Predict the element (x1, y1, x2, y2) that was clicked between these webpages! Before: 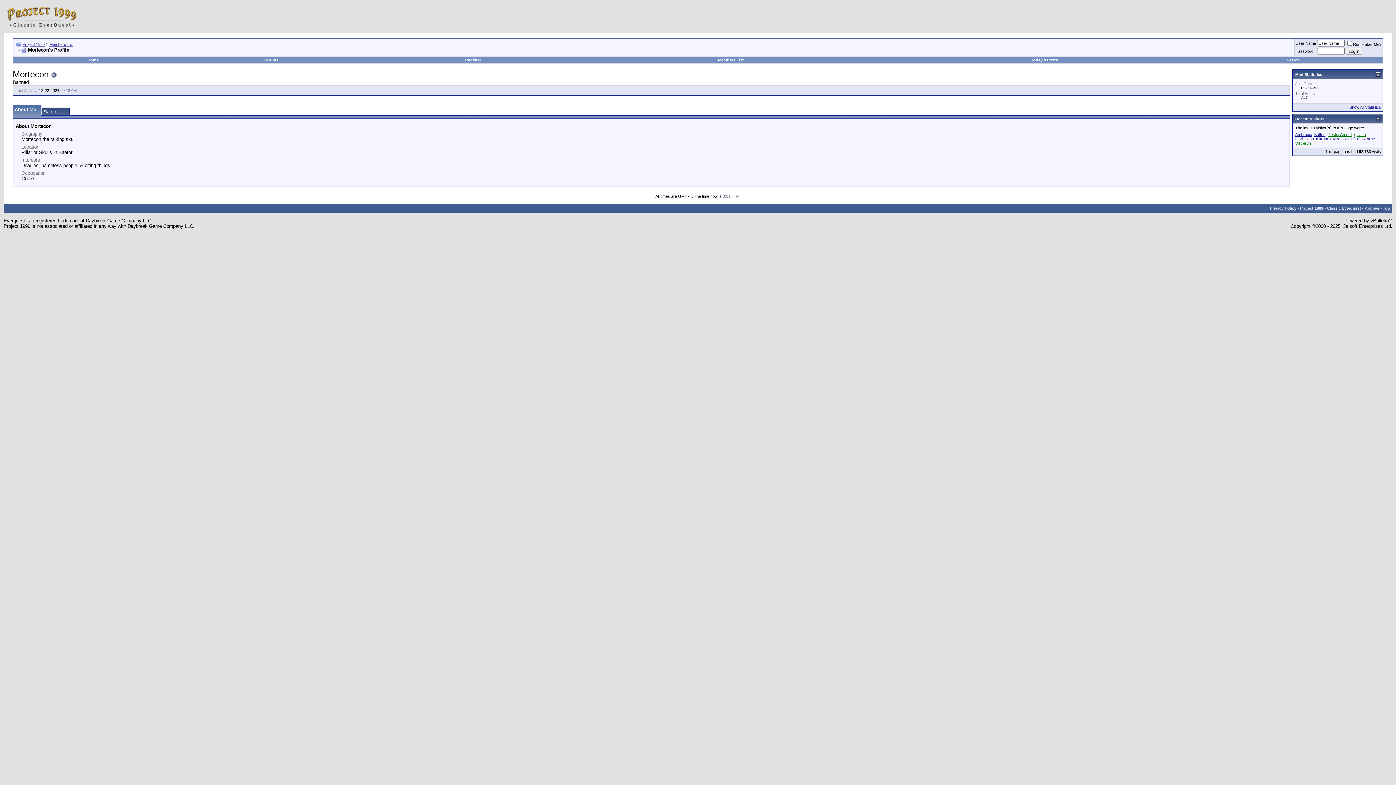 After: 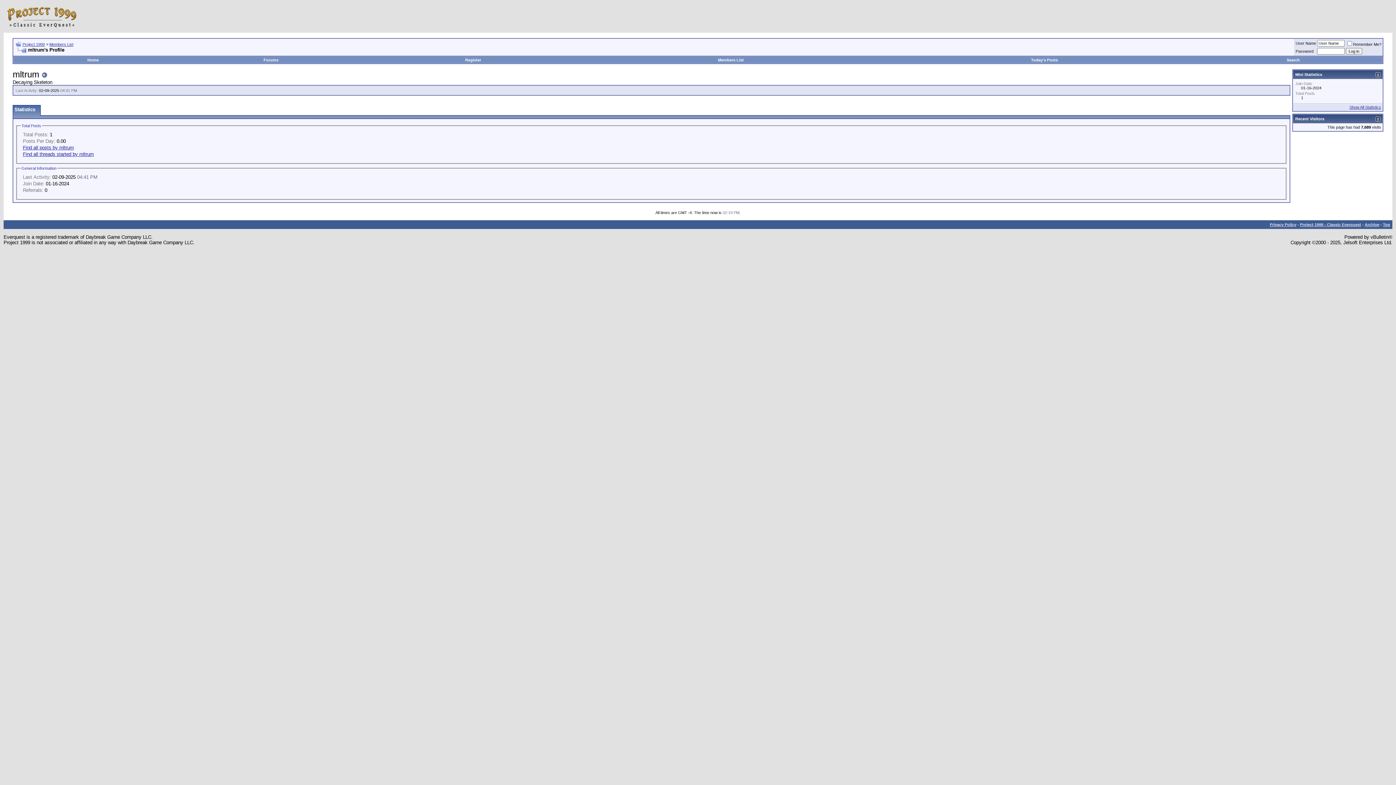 Action: label: mltrum bbox: (1316, 136, 1328, 141)